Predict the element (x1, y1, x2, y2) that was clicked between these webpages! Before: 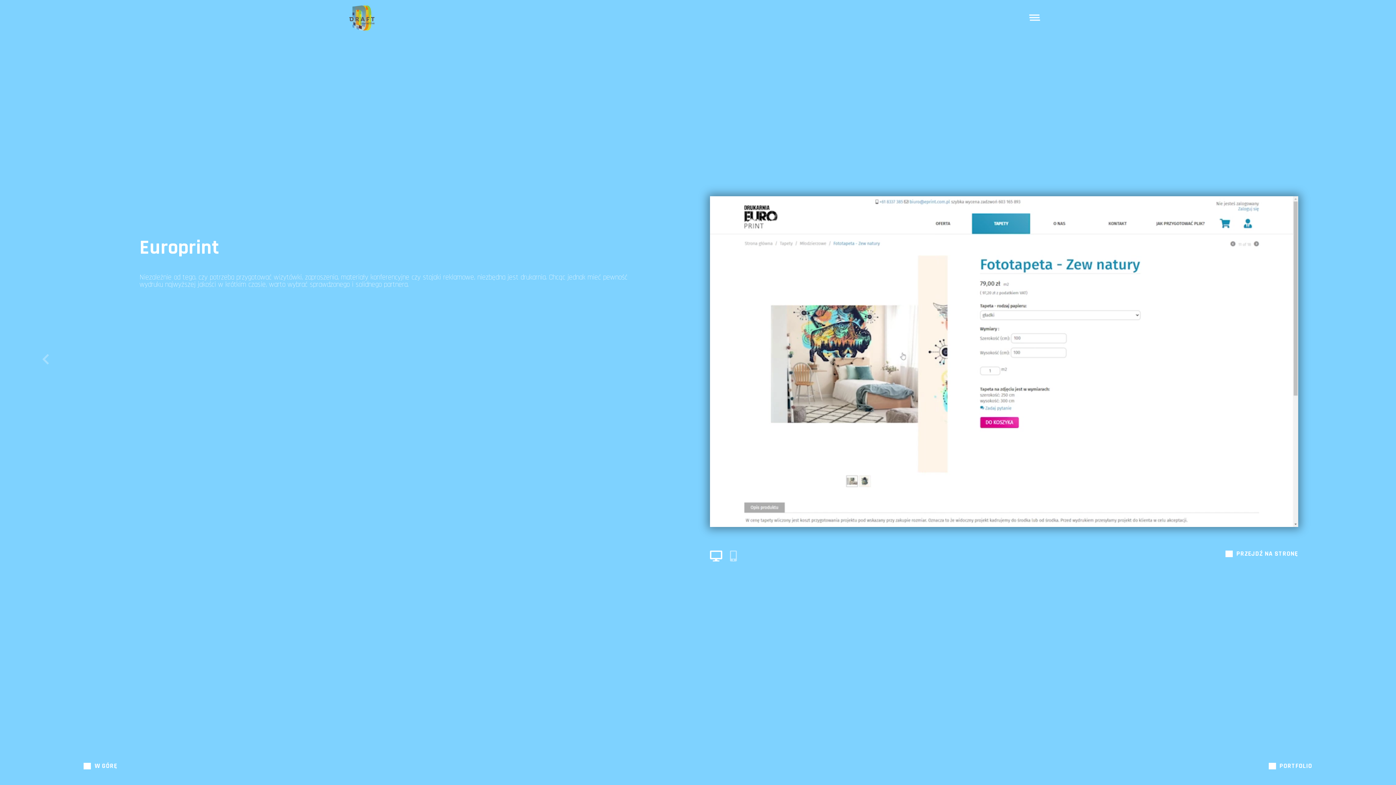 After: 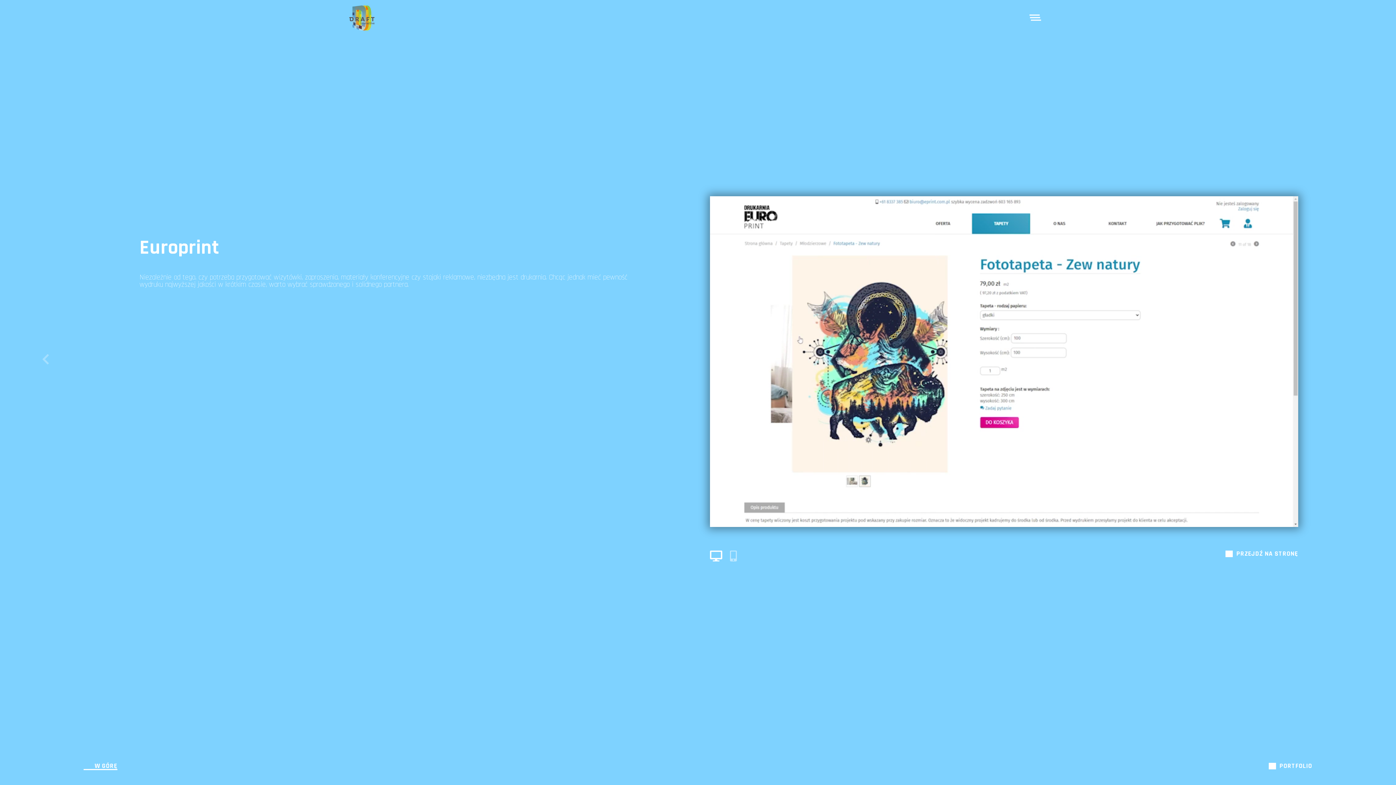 Action: bbox: (83, 763, 117, 769) label:  
W GÓRĘ